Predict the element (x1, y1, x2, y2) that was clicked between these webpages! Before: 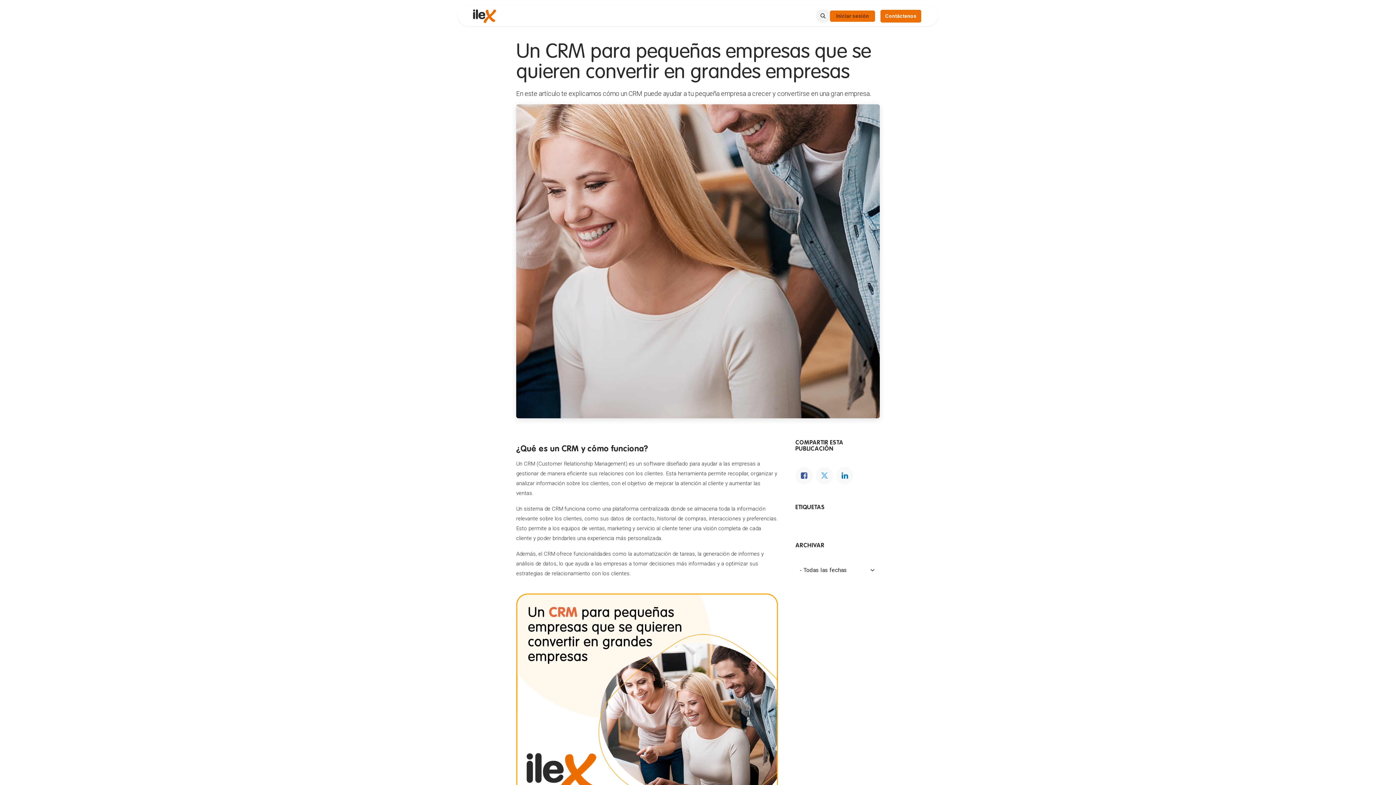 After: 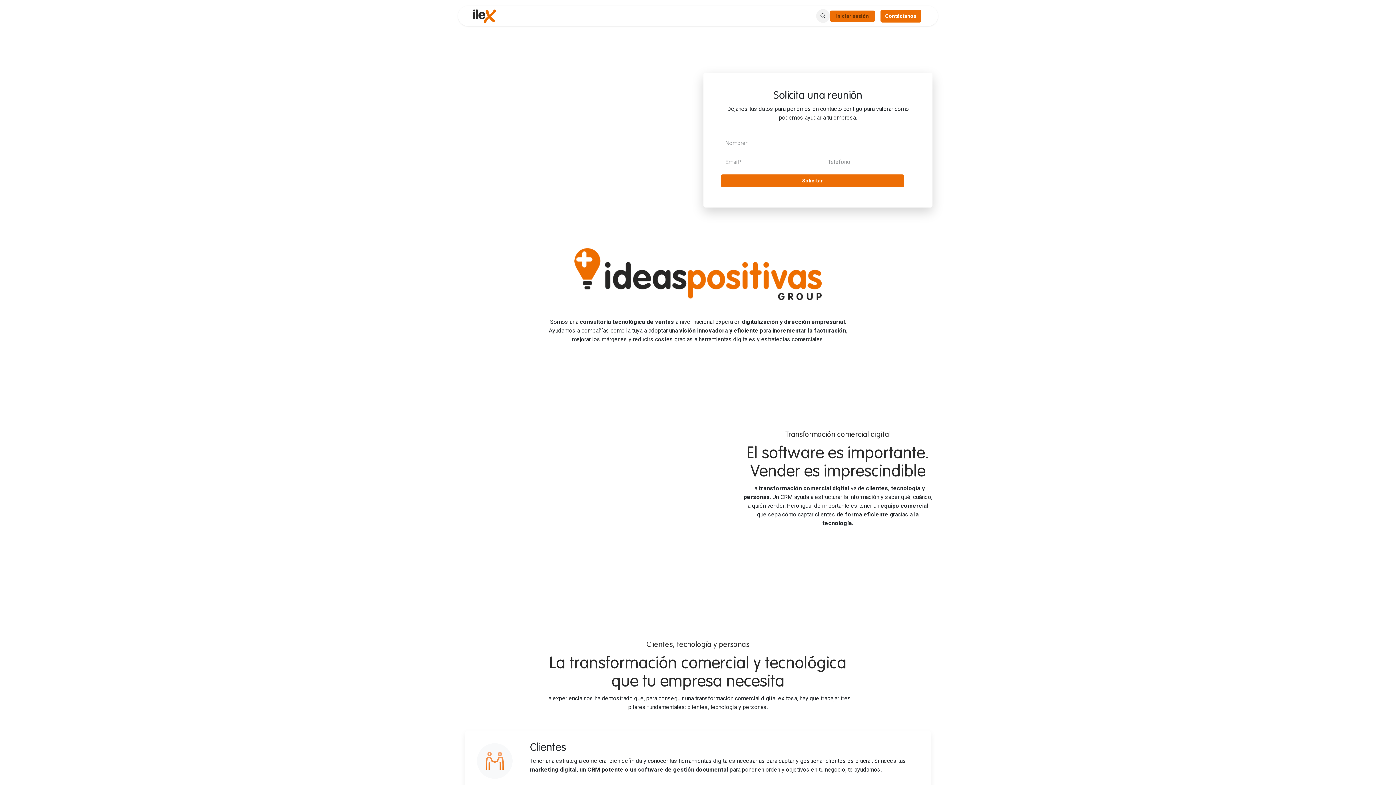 Action: bbox: (557, 9, 613, 22) label: Consultoría de ventas